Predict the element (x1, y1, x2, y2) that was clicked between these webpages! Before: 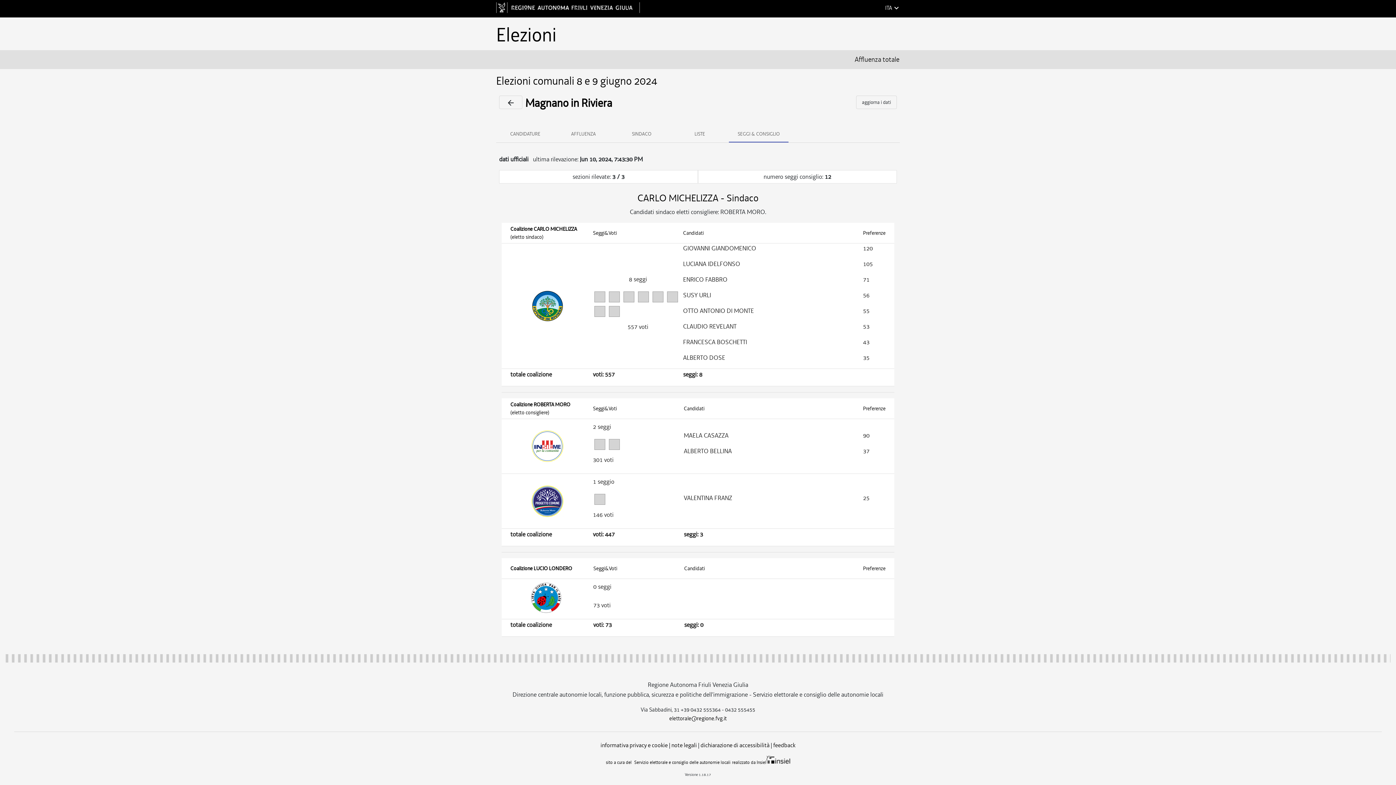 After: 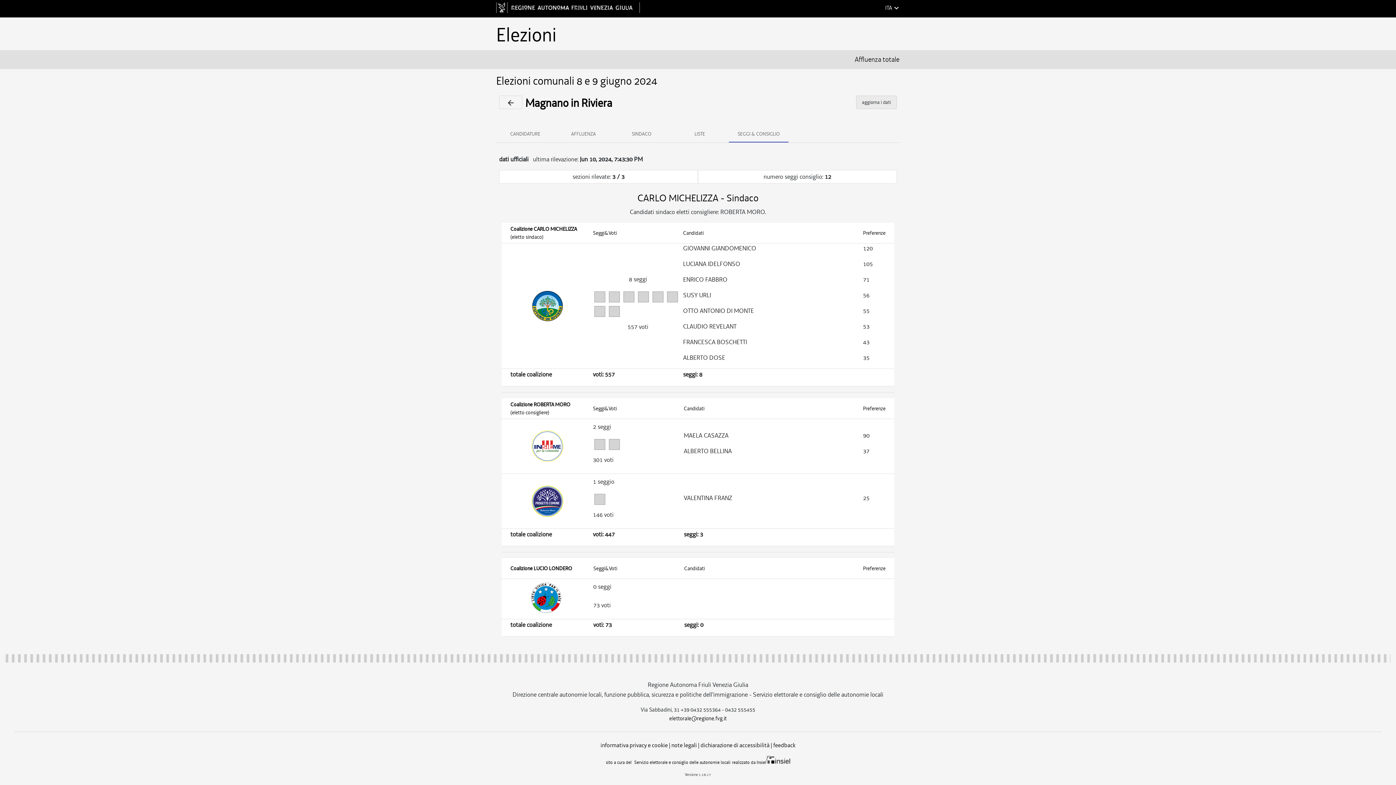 Action: bbox: (856, 95, 897, 109) label: aggiorna i dati